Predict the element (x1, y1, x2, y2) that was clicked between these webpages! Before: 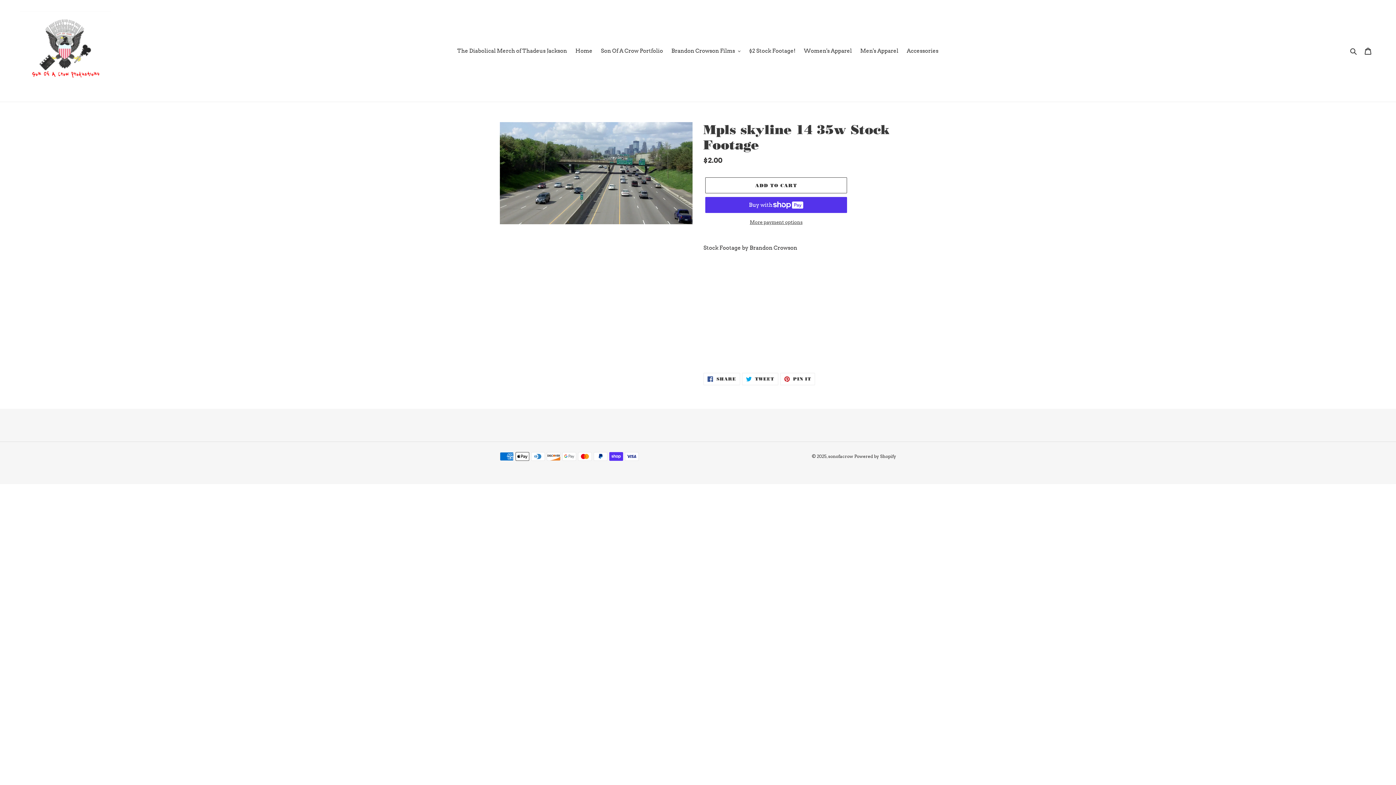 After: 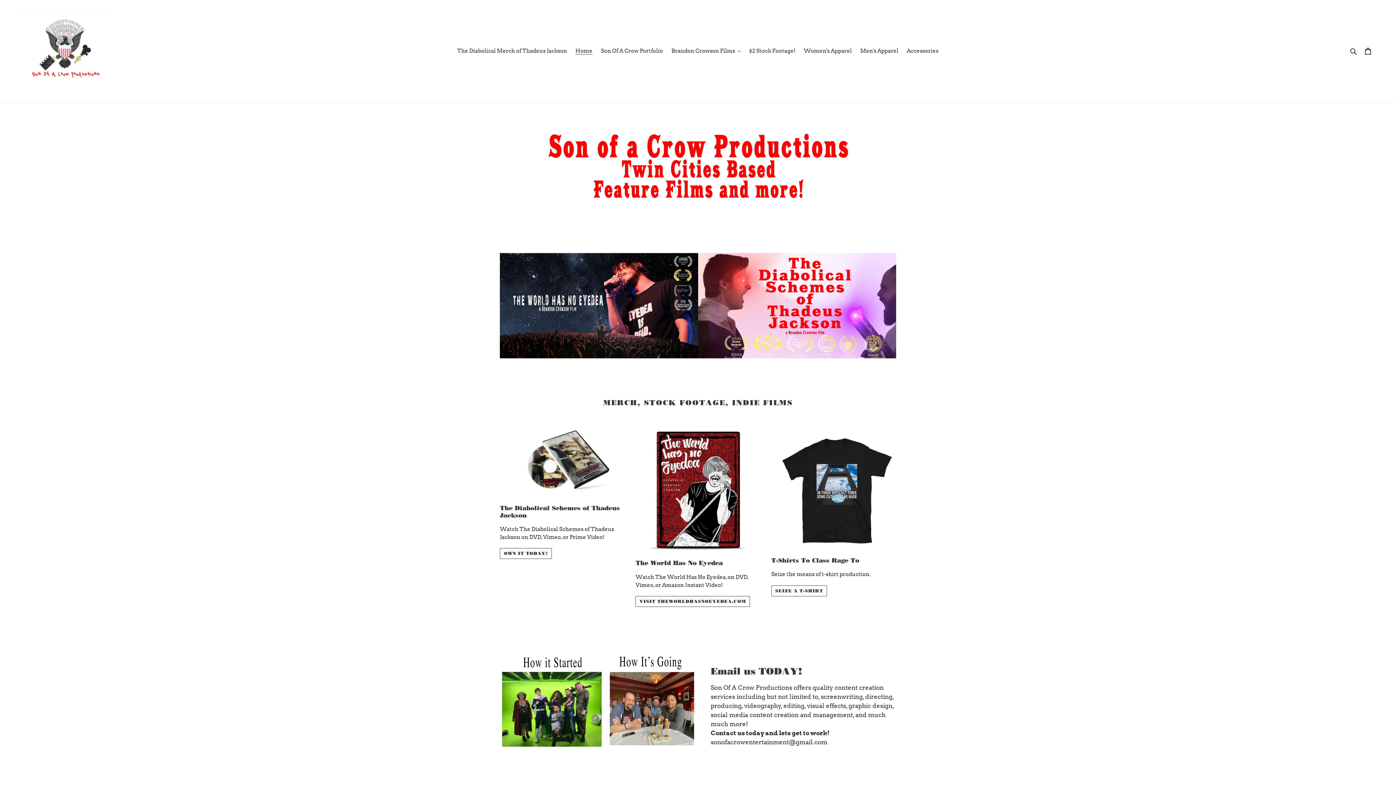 Action: bbox: (20, 5, 358, 96)